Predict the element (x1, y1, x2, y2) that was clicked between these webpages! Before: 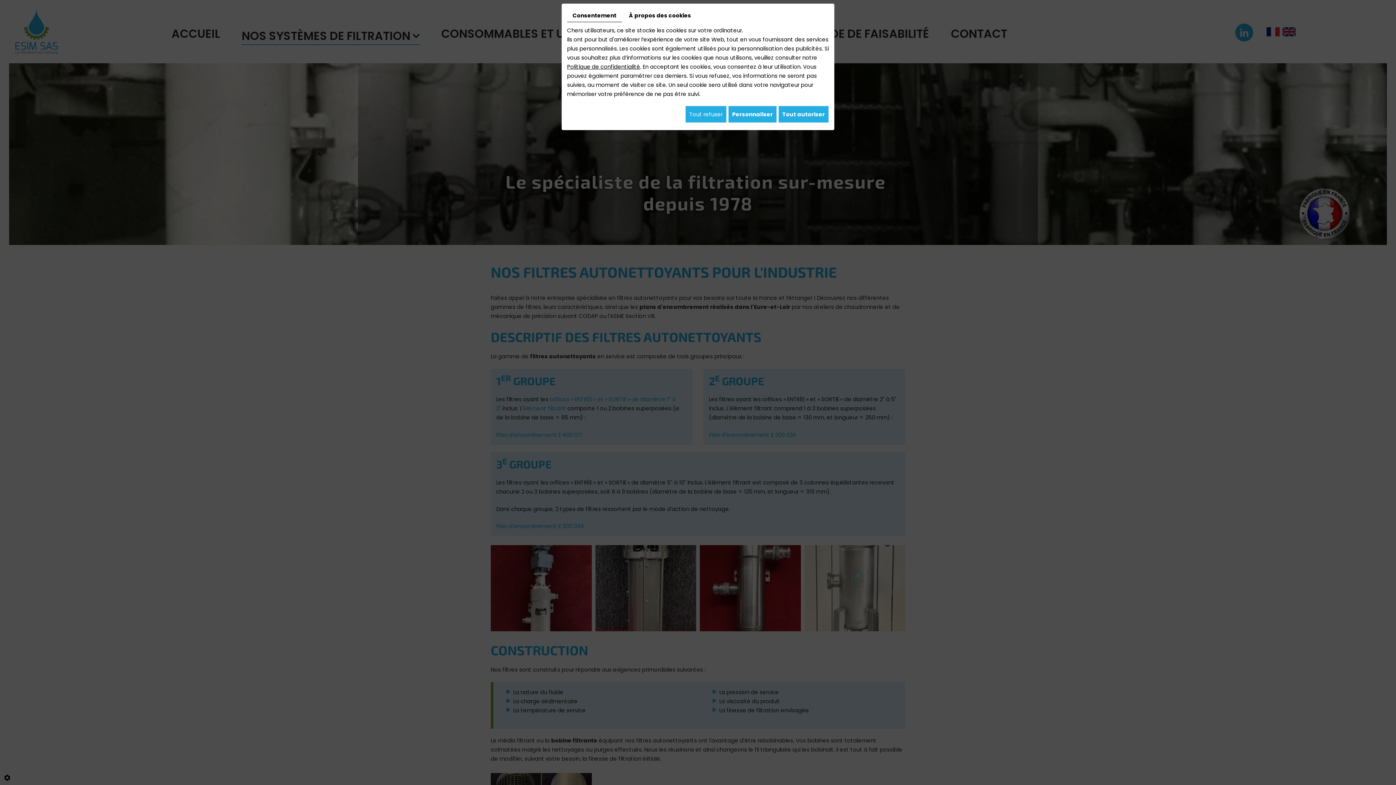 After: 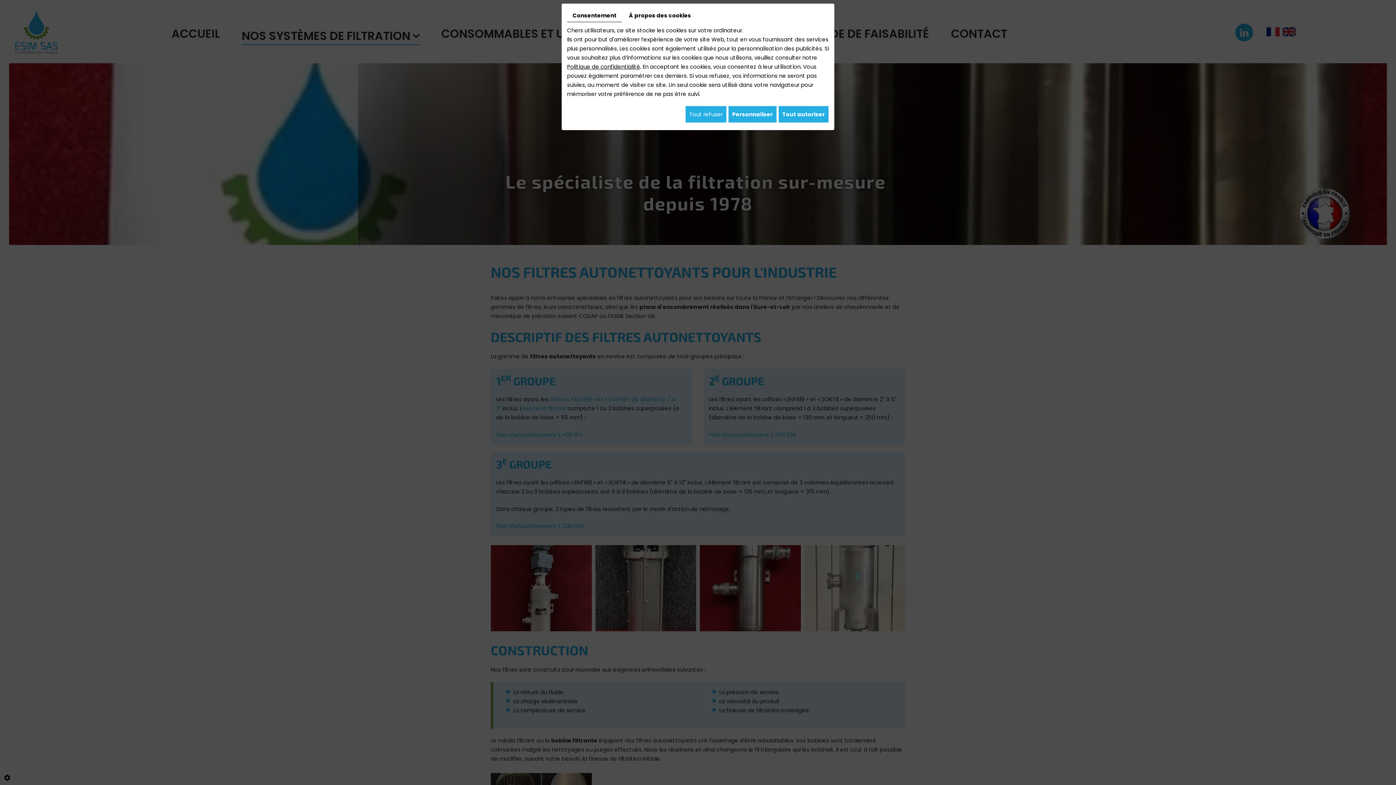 Action: label: Consentement bbox: (567, 9, 622, 22)